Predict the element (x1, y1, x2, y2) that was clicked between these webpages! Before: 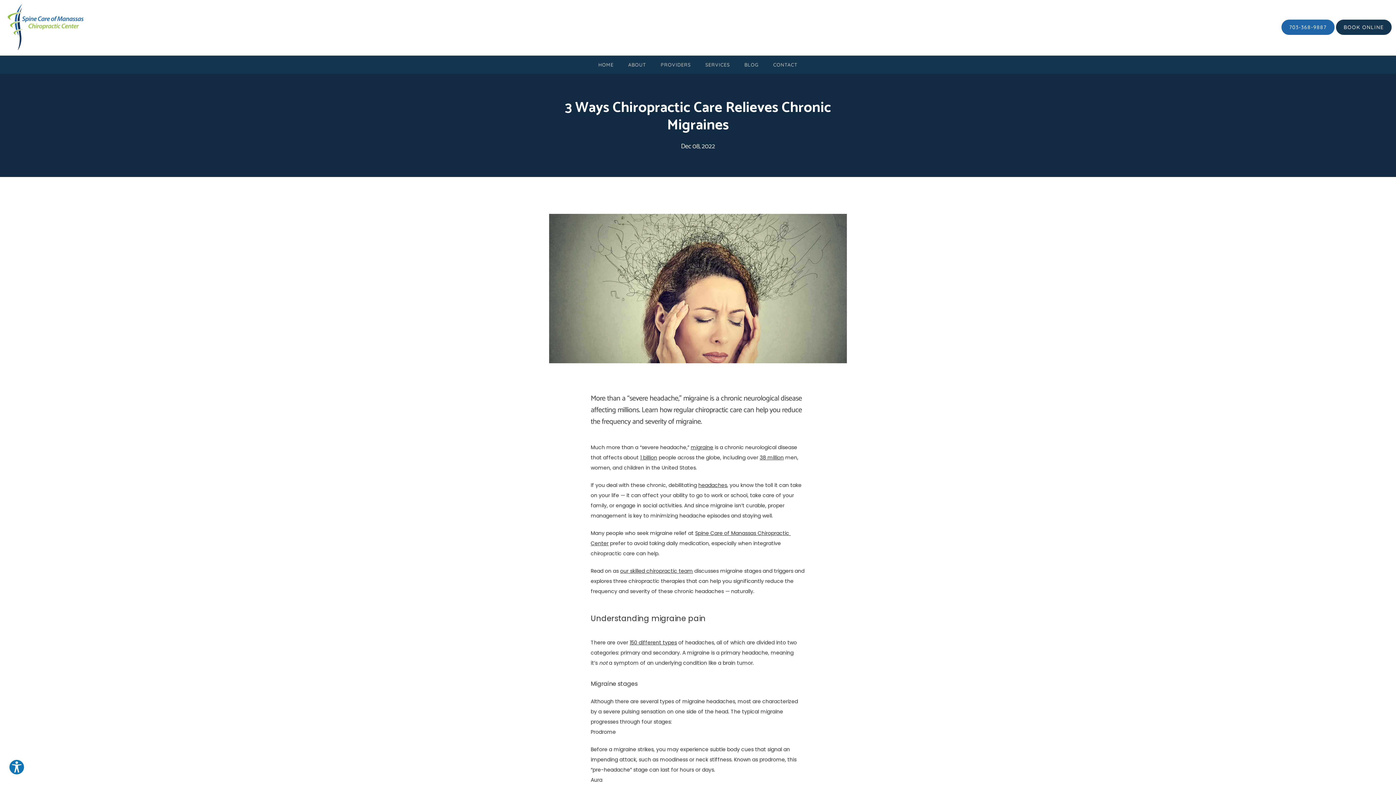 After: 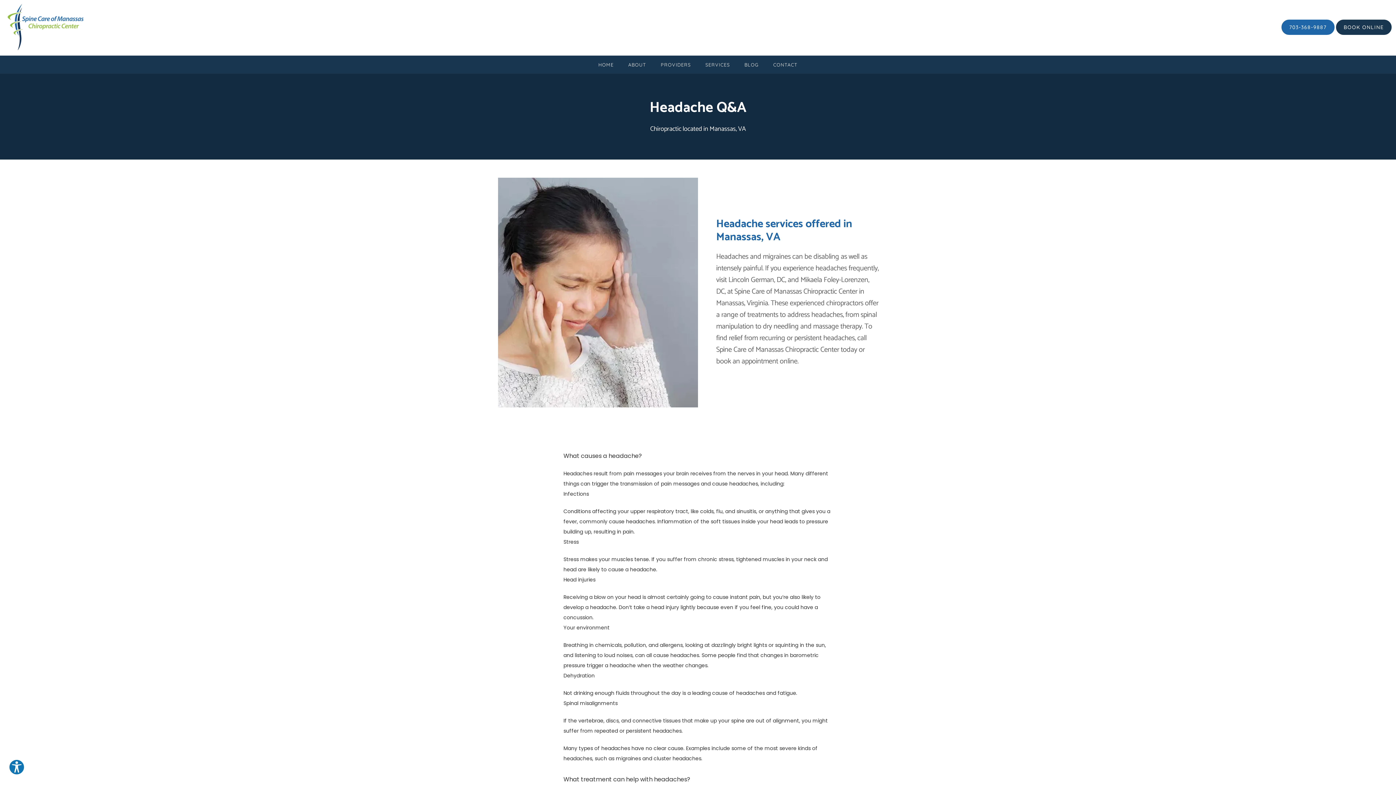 Action: label: headaches bbox: (698, 481, 727, 489)